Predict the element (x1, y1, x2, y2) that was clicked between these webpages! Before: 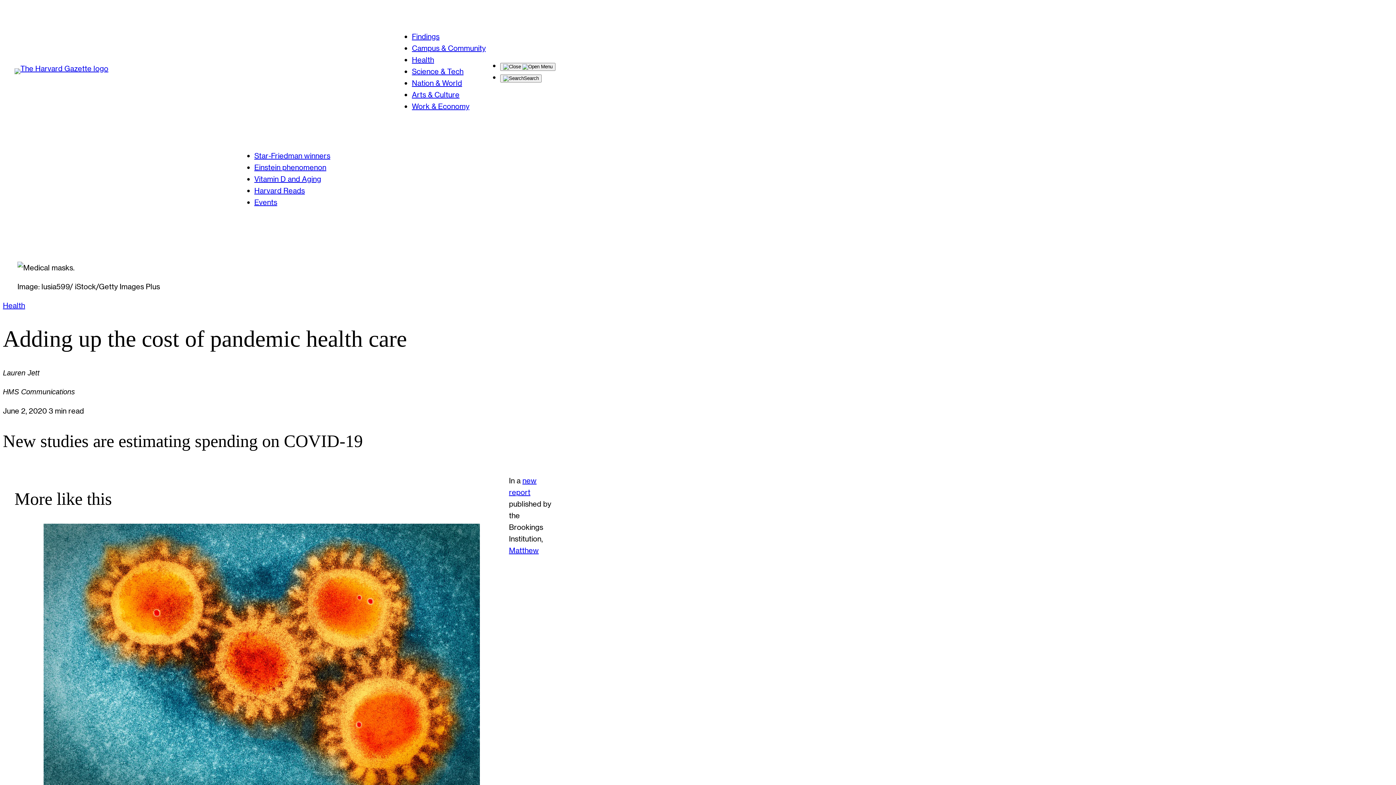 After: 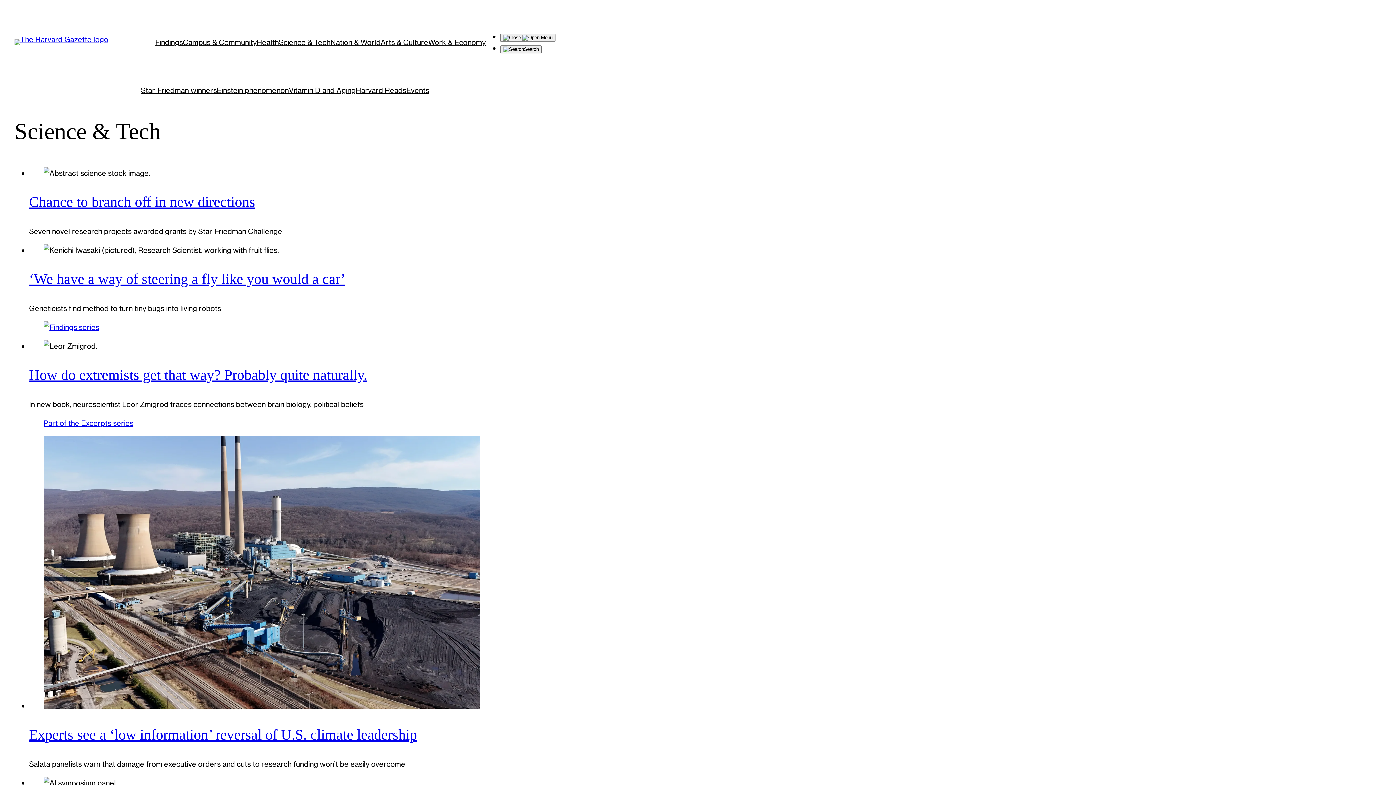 Action: label: Science & Tech bbox: (412, 66, 463, 75)